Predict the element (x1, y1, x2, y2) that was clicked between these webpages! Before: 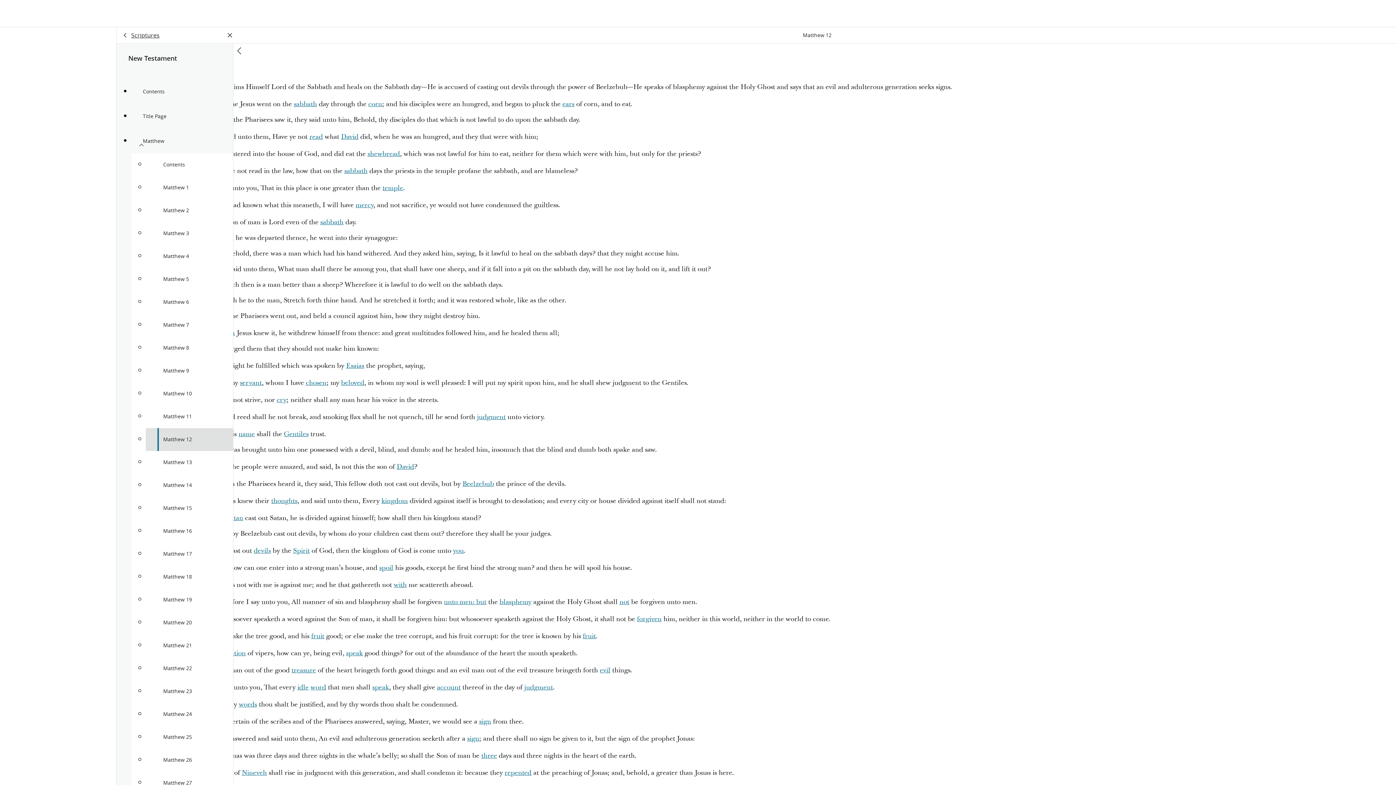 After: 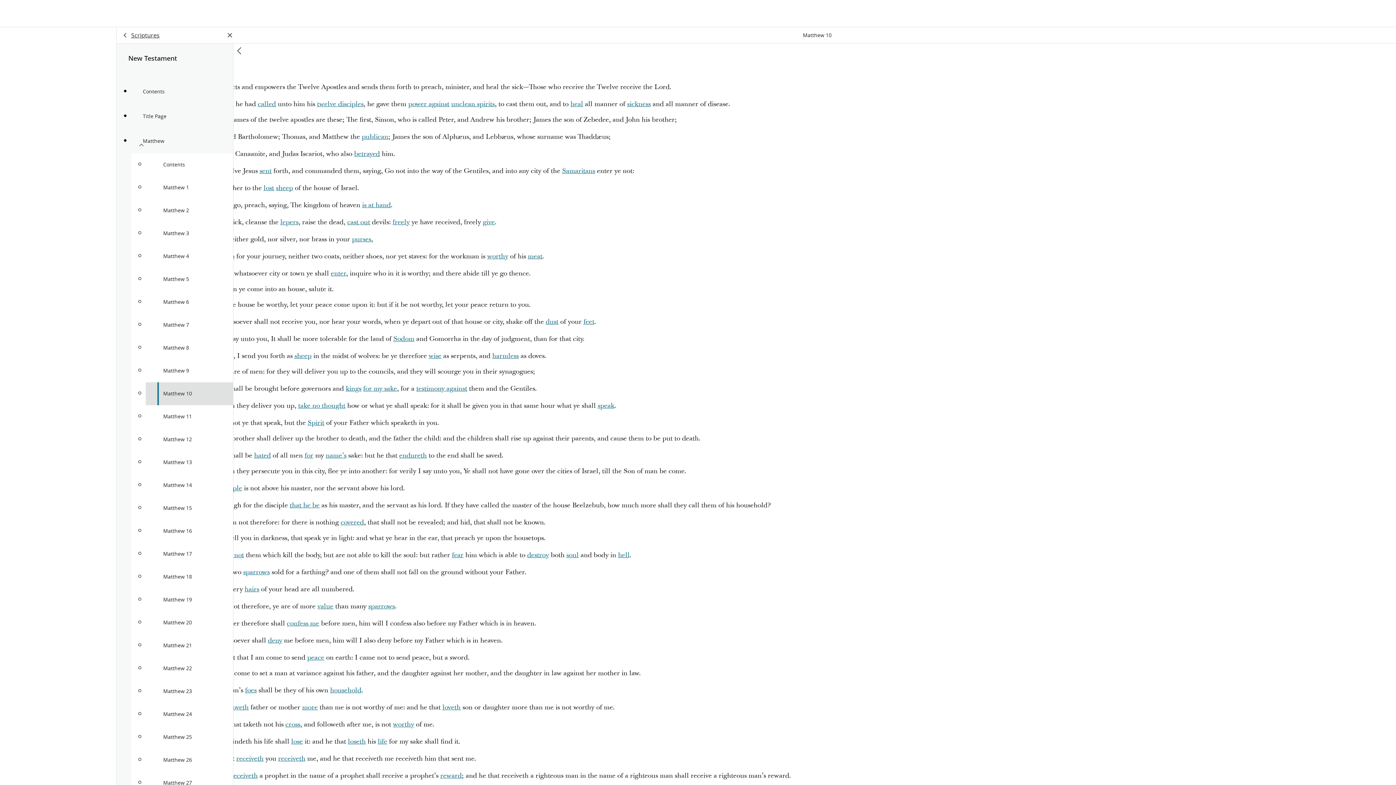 Action: label: Matthew 10 bbox: (145, 382, 233, 405)